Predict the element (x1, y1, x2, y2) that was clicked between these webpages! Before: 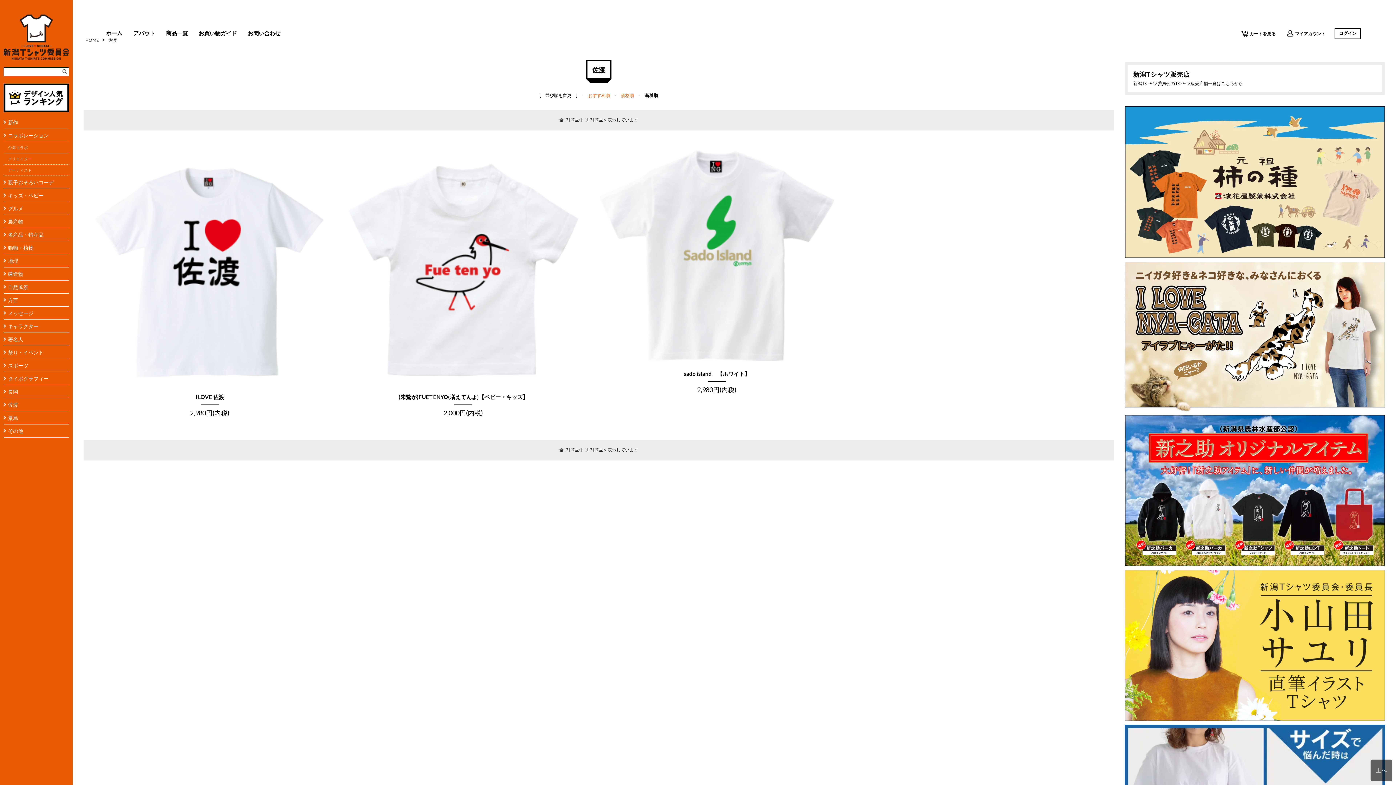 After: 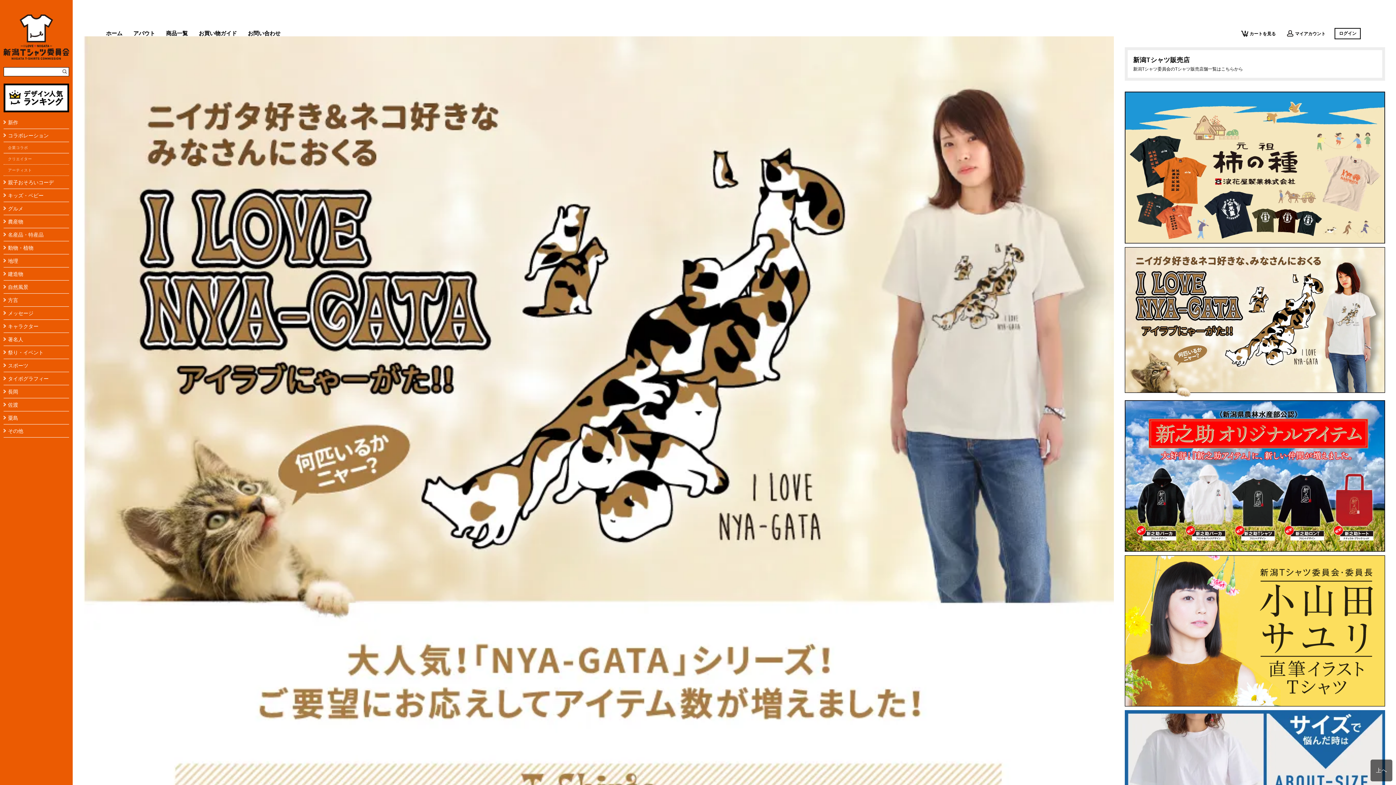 Action: bbox: (1125, 407, 1385, 414)